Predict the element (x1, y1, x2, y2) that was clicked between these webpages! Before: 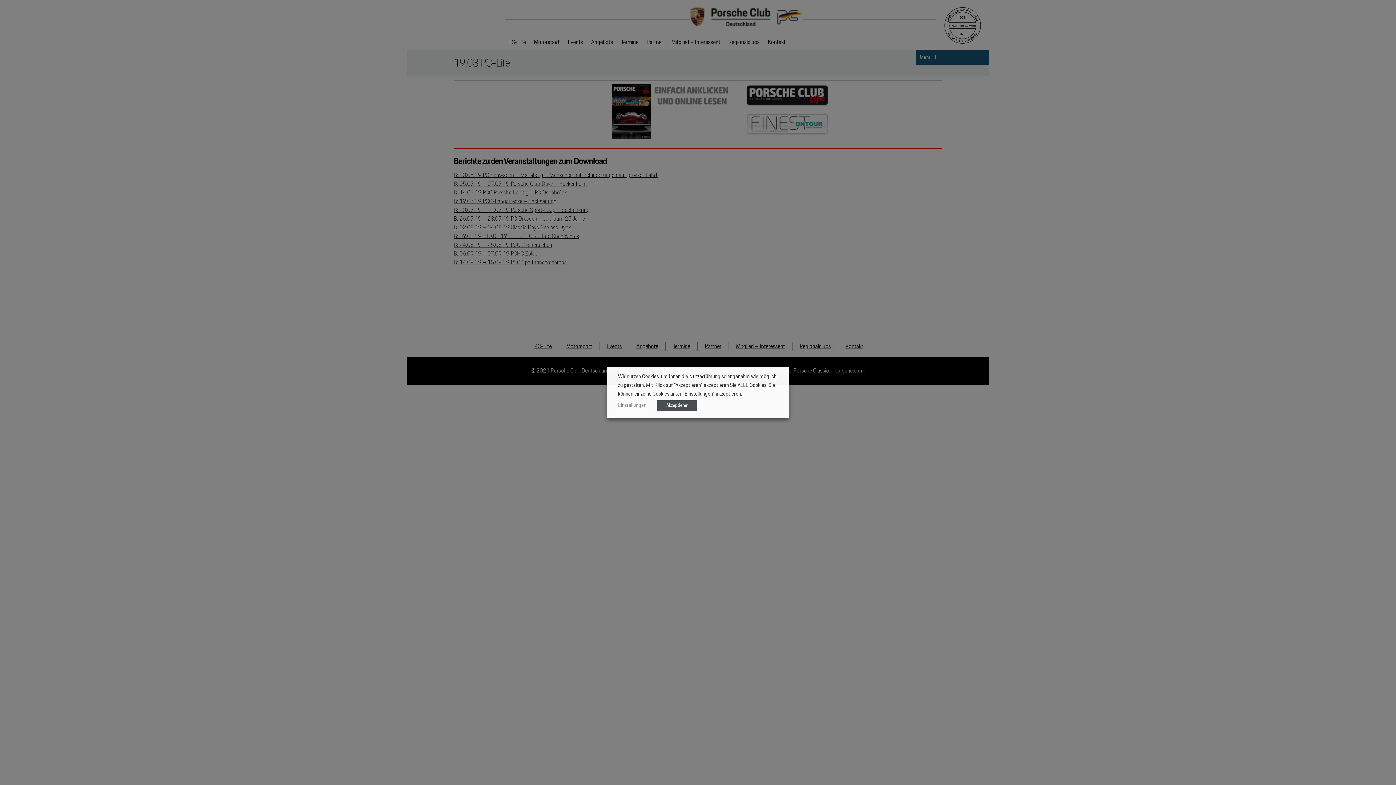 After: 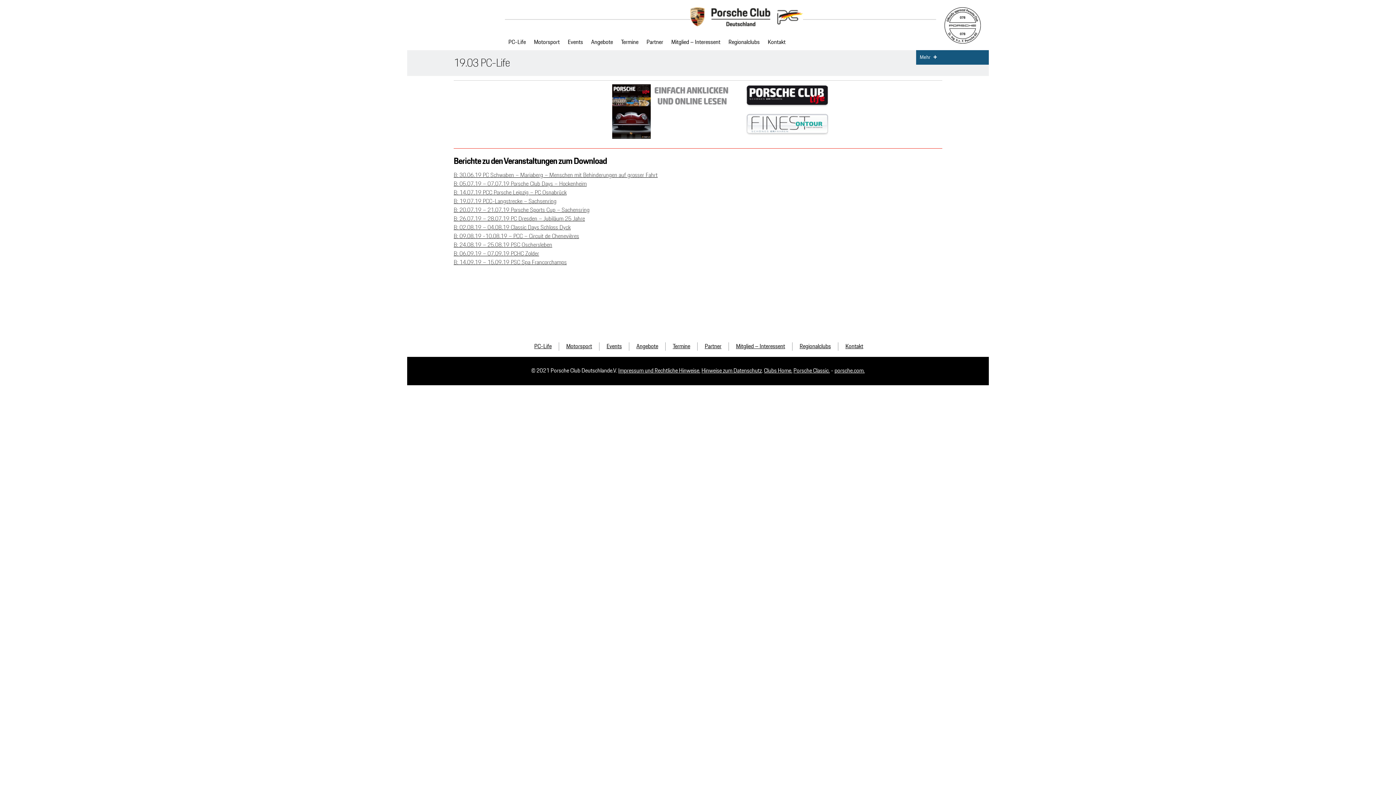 Action: bbox: (657, 400, 697, 411) label: Akzeptieren